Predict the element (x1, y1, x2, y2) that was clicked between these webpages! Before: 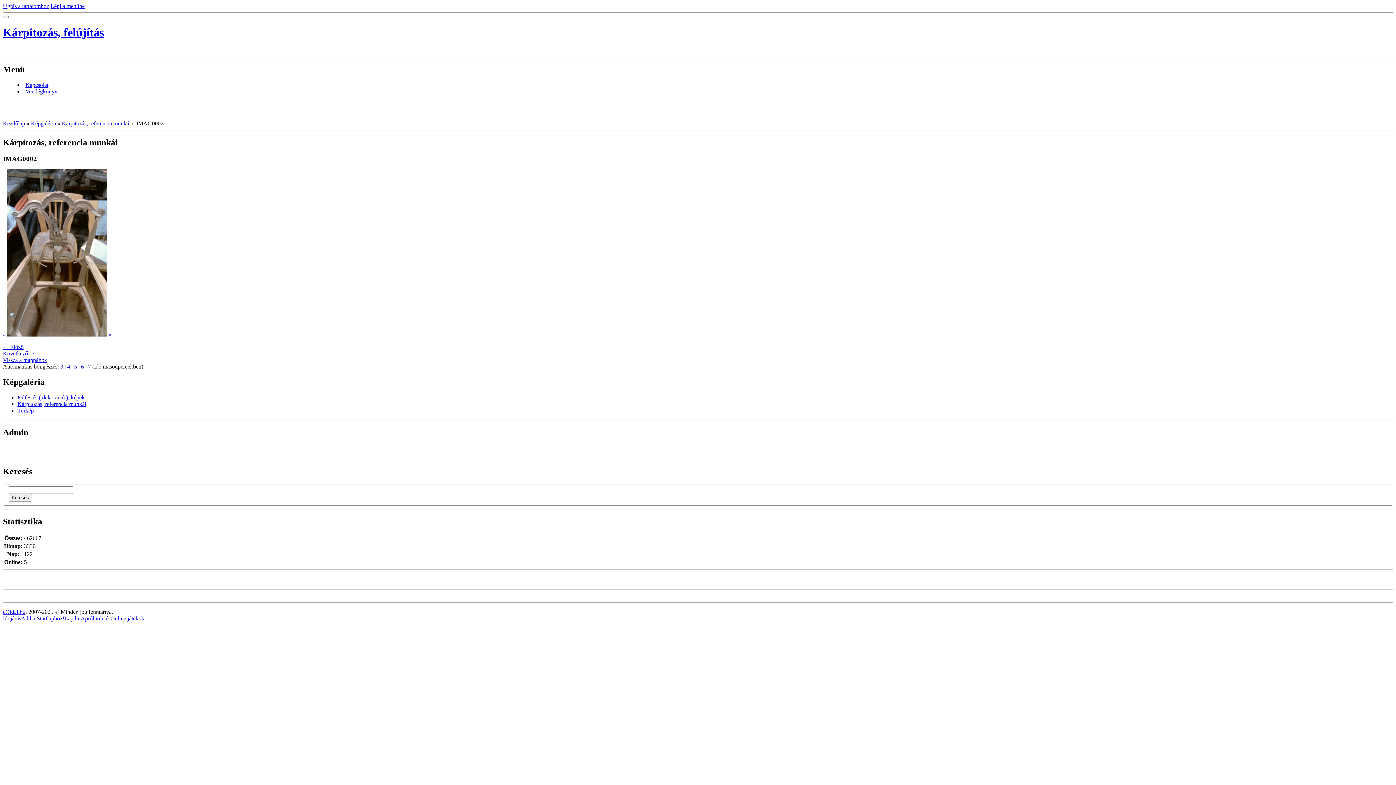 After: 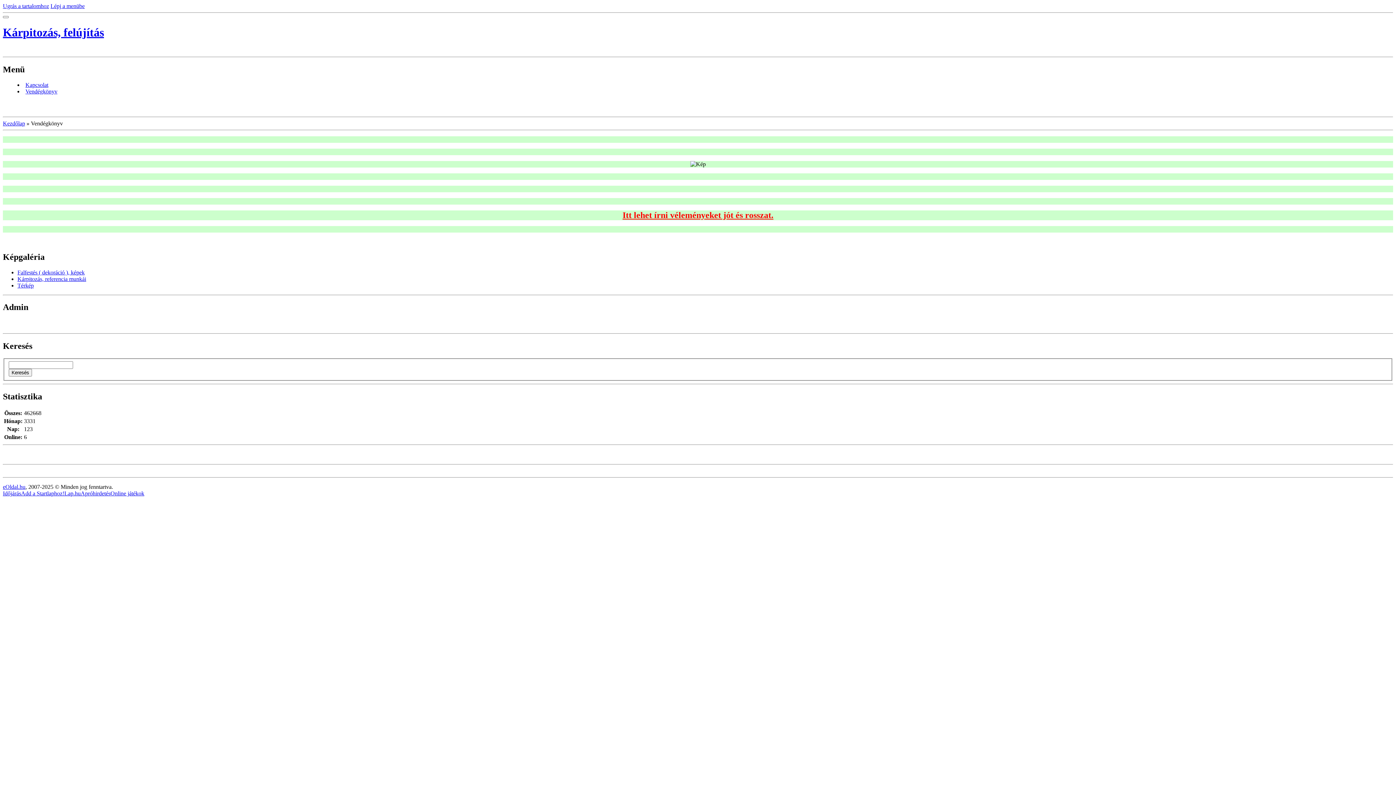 Action: bbox: (25, 88, 57, 94) label: Vendégkönyv